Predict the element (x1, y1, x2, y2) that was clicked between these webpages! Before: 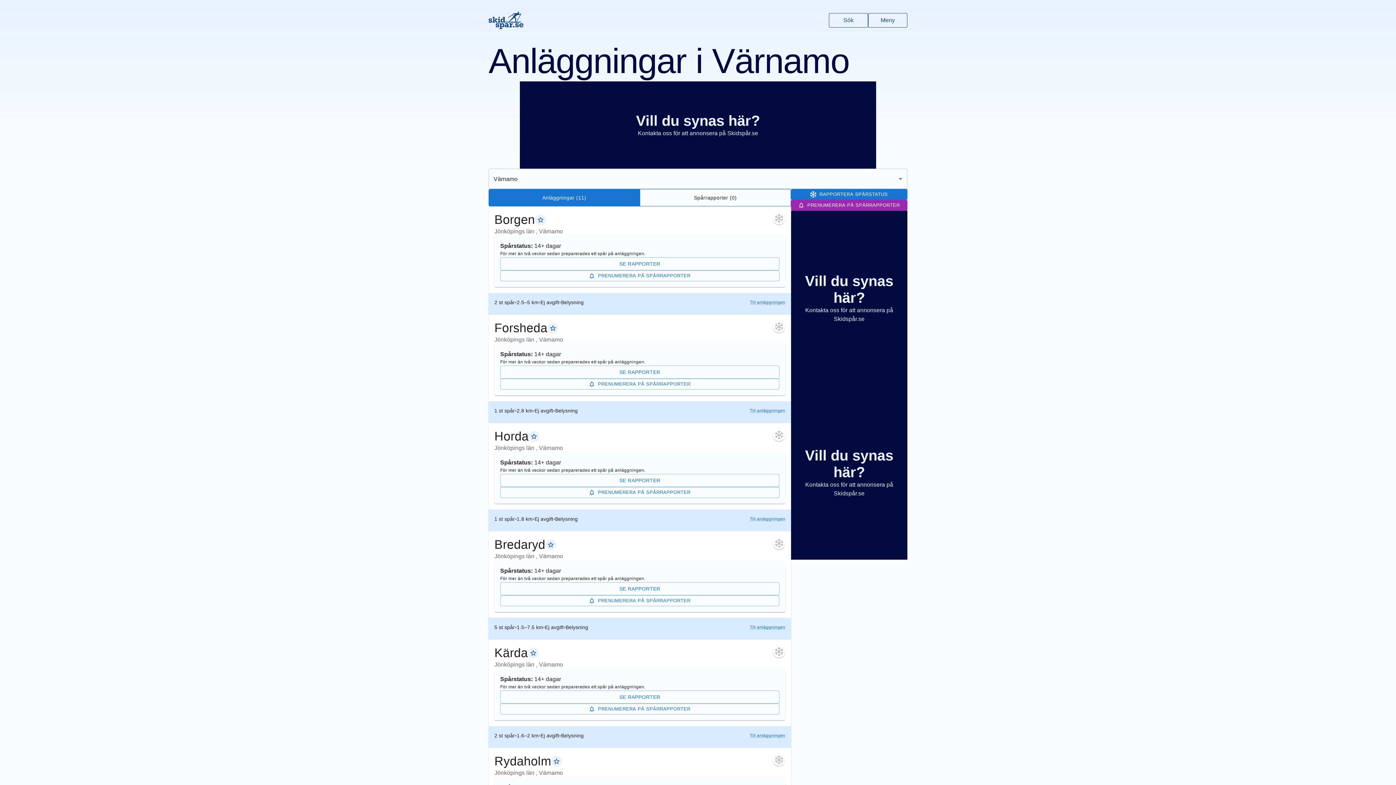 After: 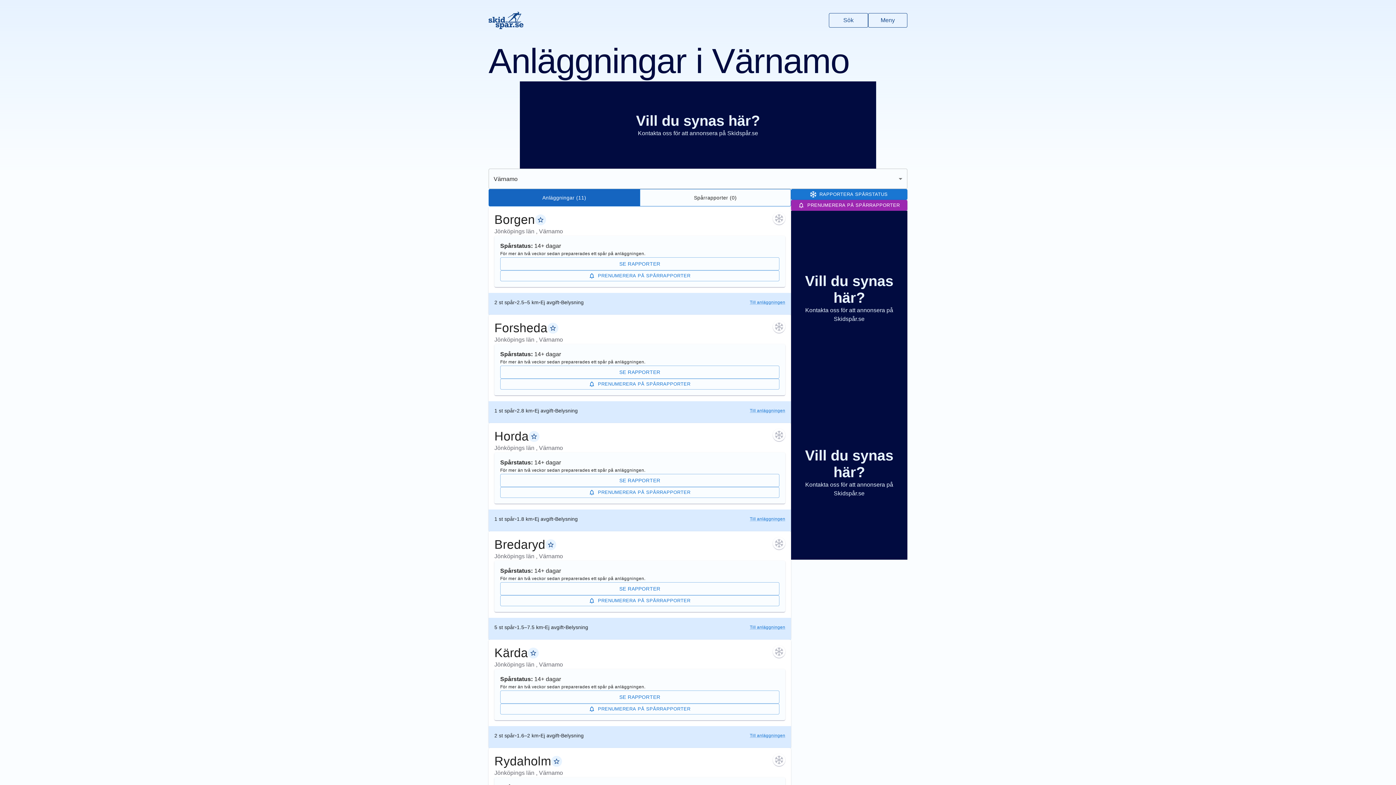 Action: bbox: (488, 189, 640, 206) label: Anläggningar (11)